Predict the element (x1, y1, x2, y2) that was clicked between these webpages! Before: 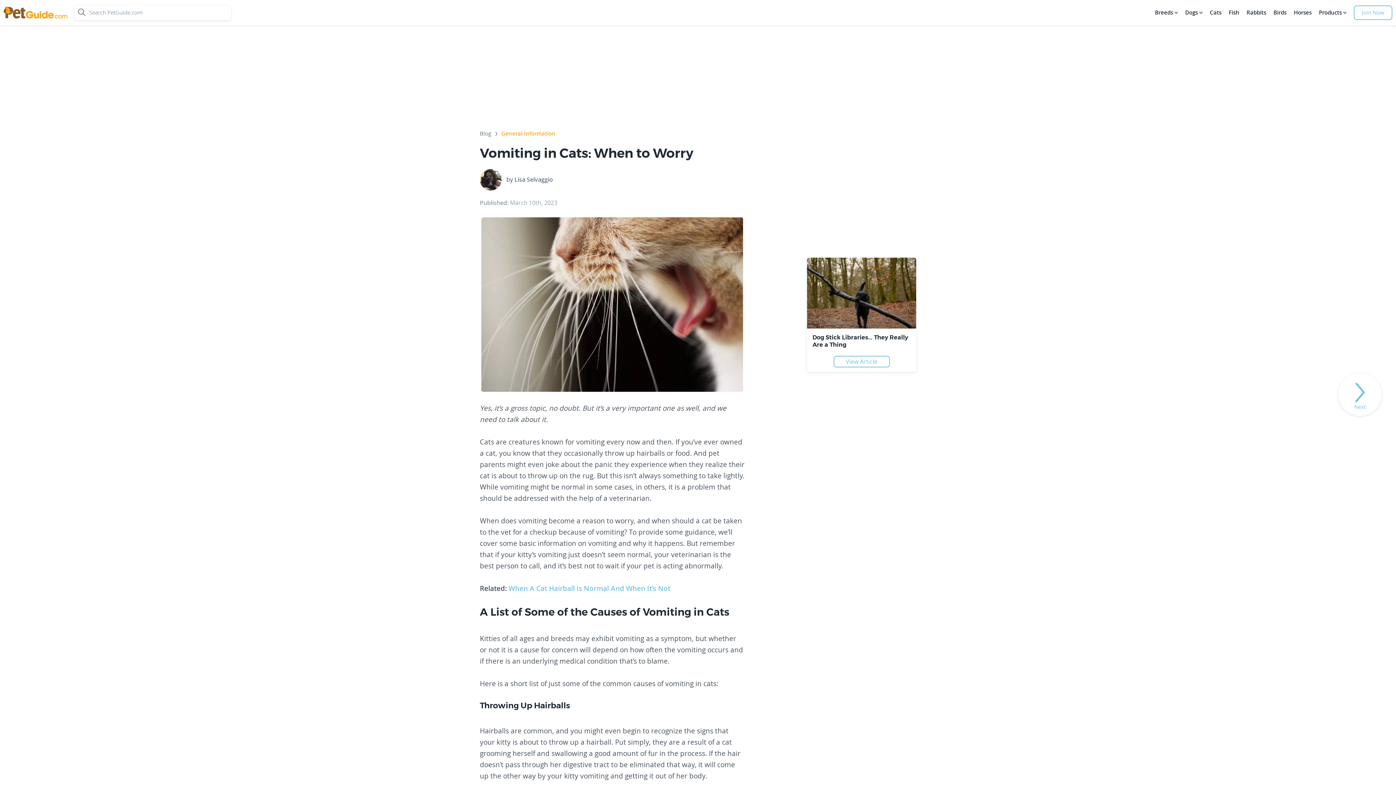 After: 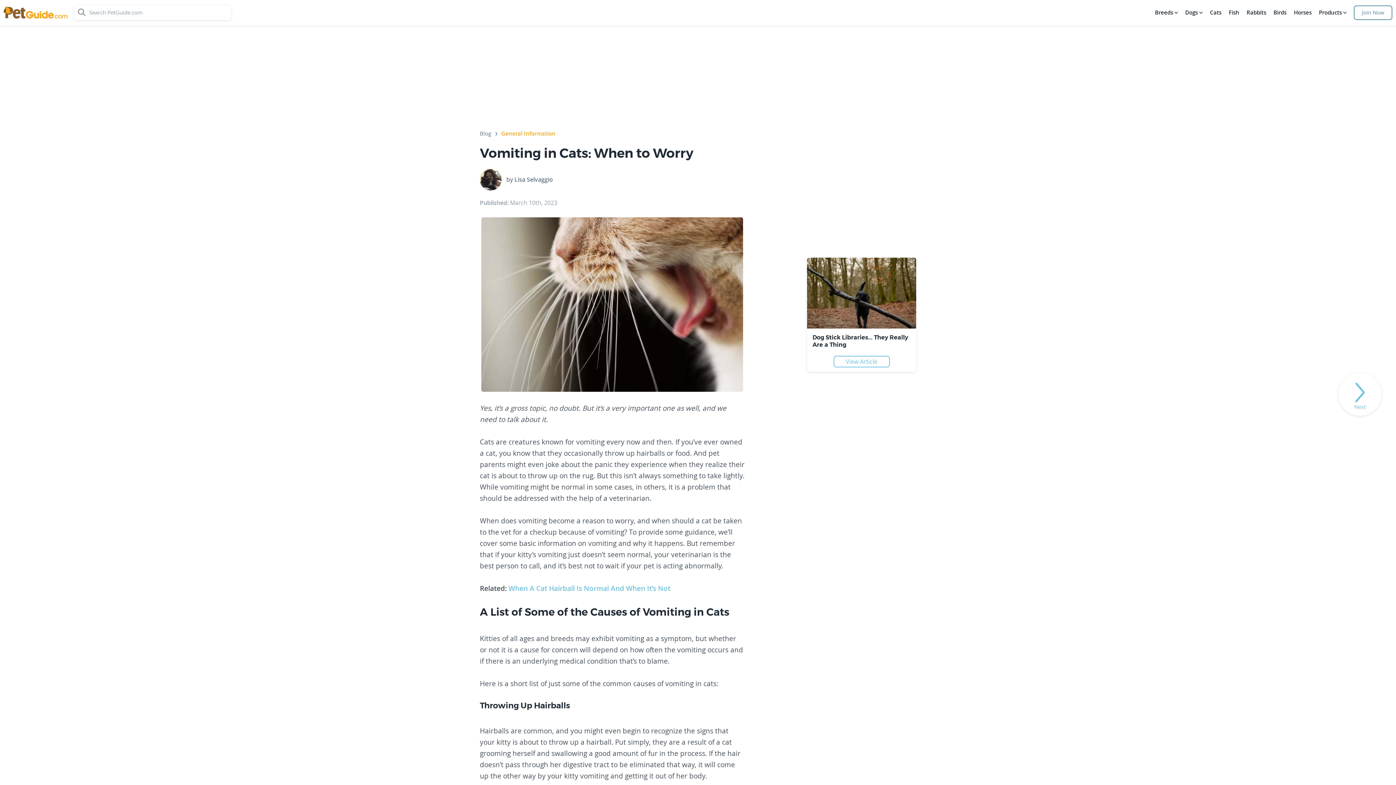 Action: bbox: (1354, 5, 1392, 20) label: Join Now